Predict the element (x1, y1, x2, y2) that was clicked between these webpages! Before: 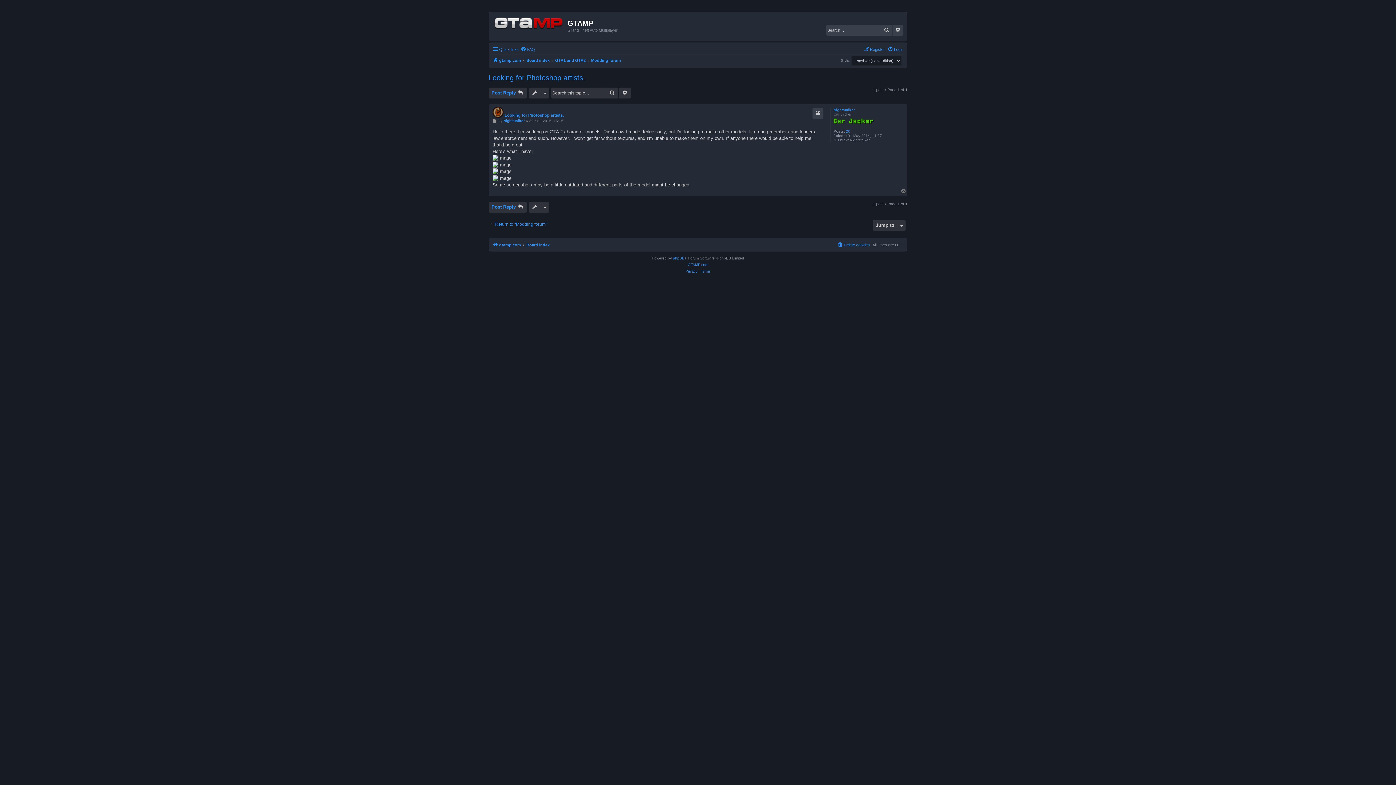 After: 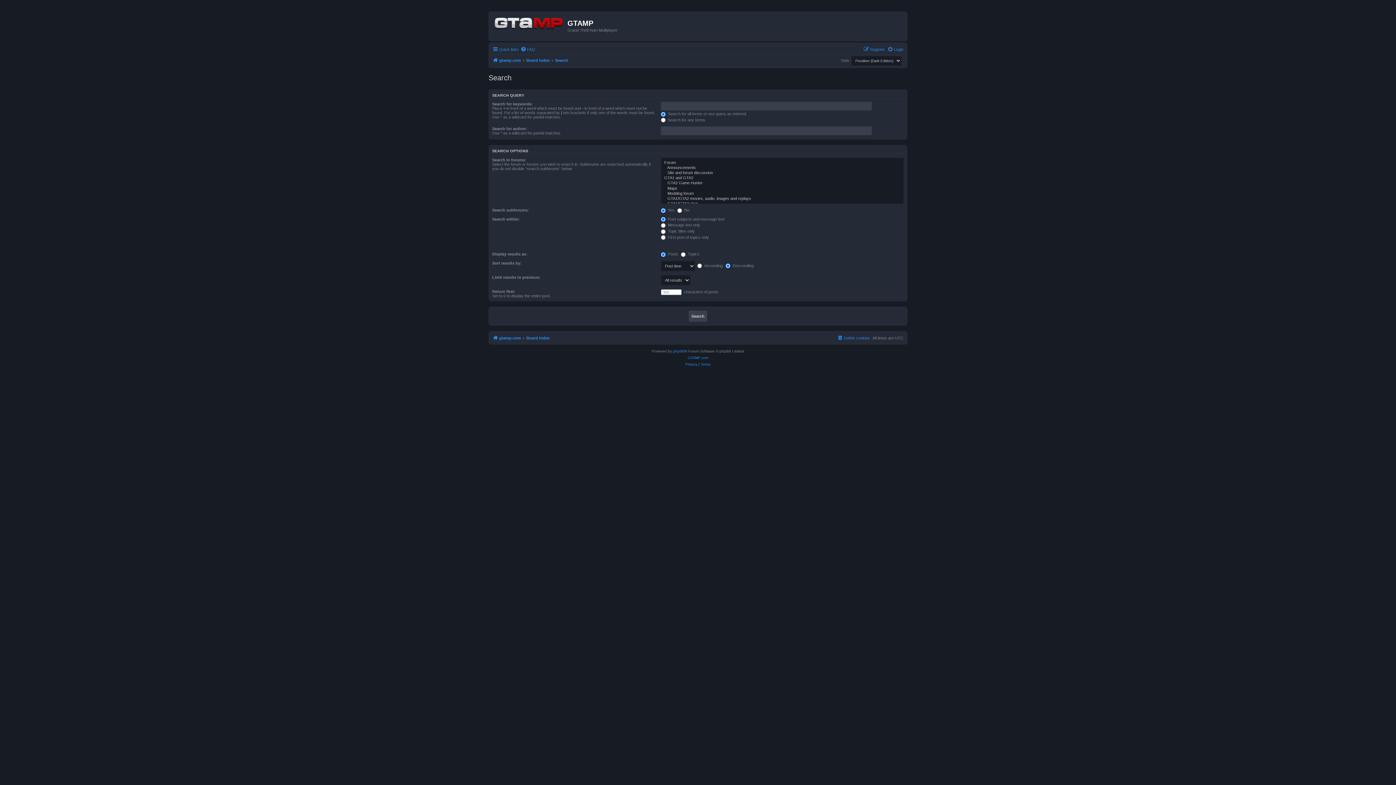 Action: bbox: (892, 24, 903, 35) label: Advanced search